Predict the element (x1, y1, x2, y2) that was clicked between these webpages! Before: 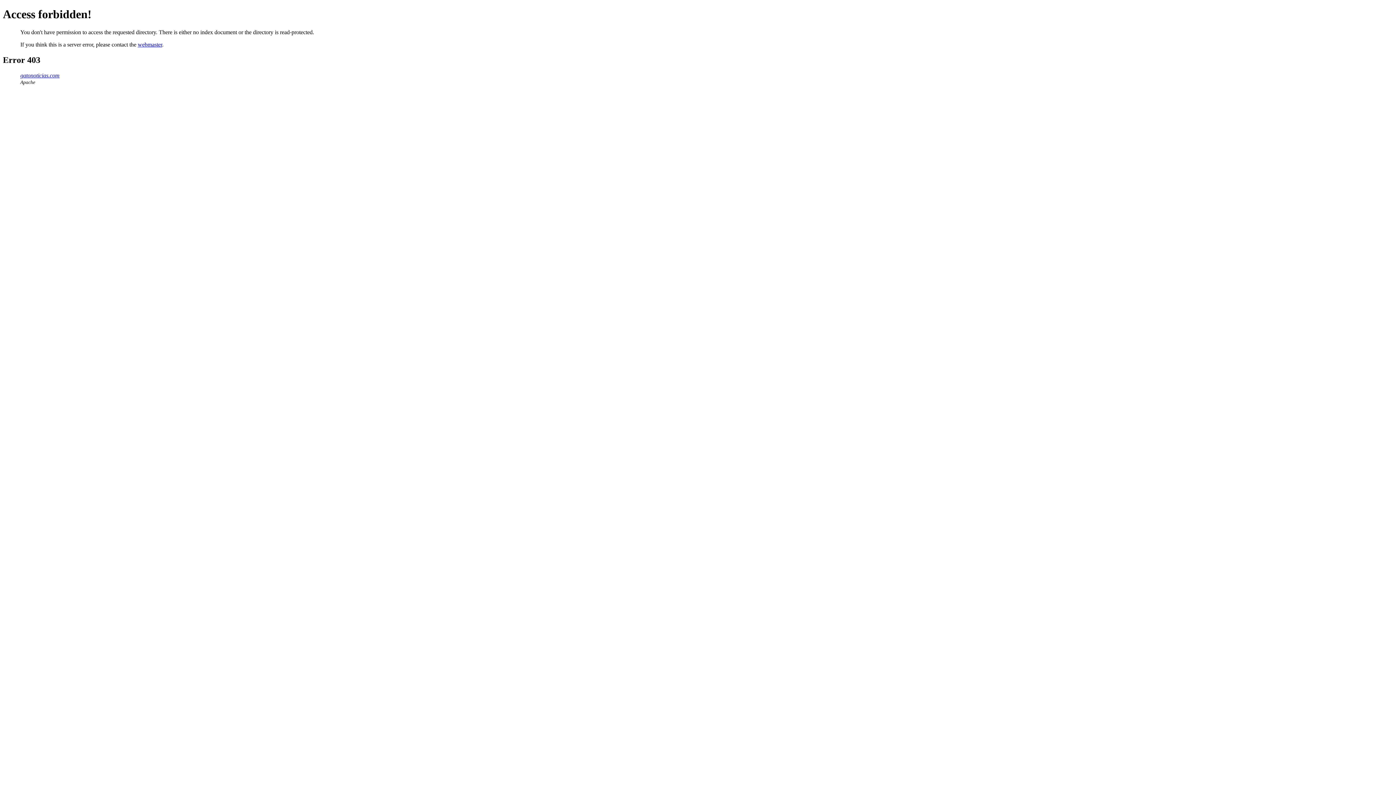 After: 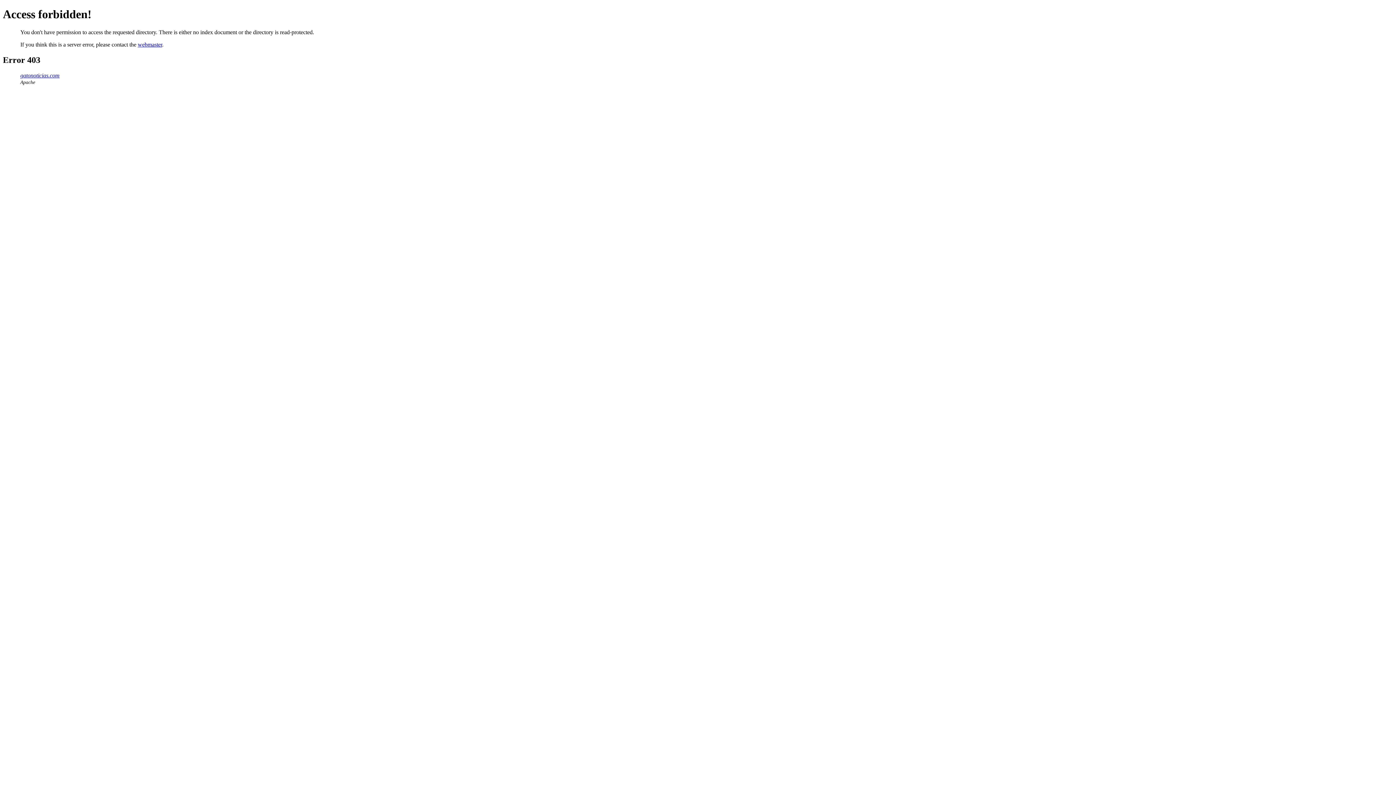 Action: label: webmaster bbox: (137, 41, 162, 47)